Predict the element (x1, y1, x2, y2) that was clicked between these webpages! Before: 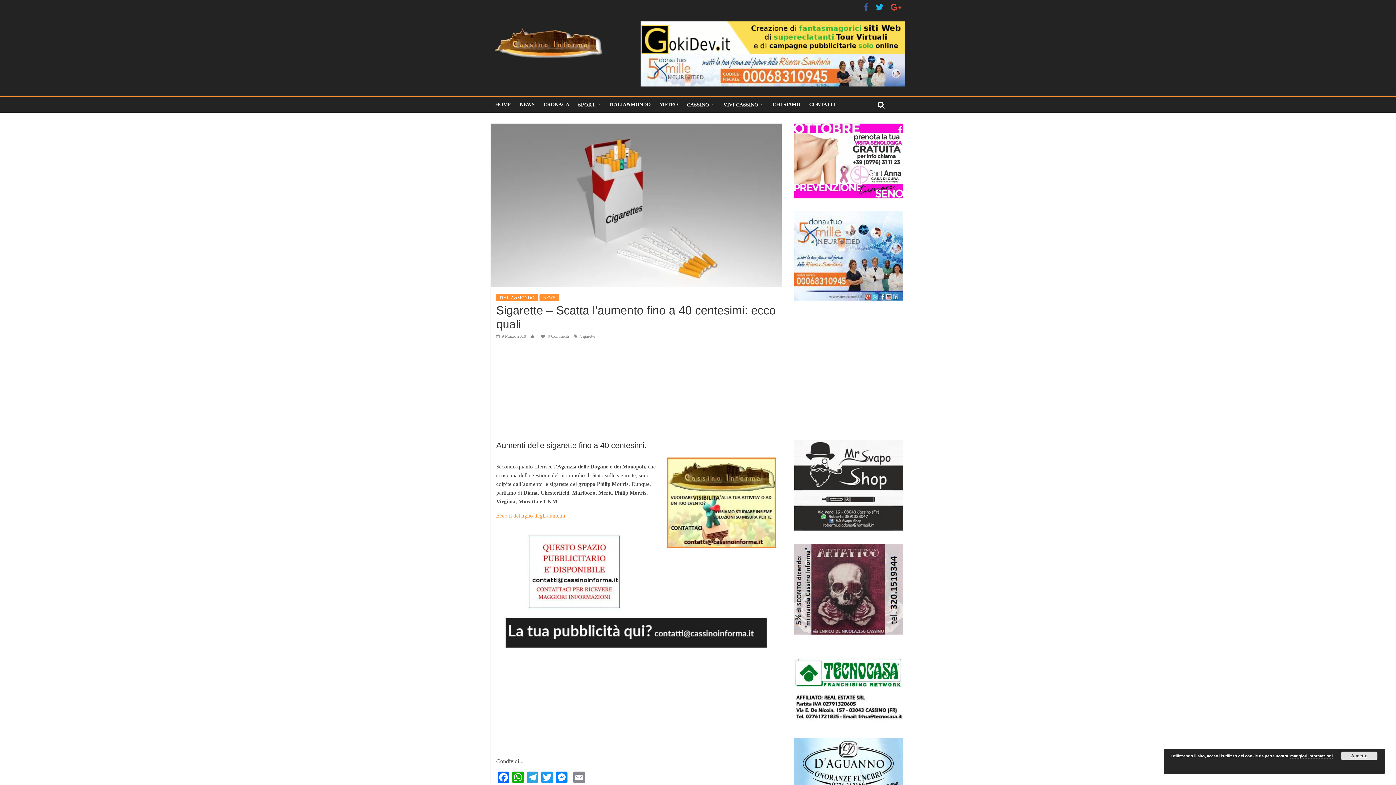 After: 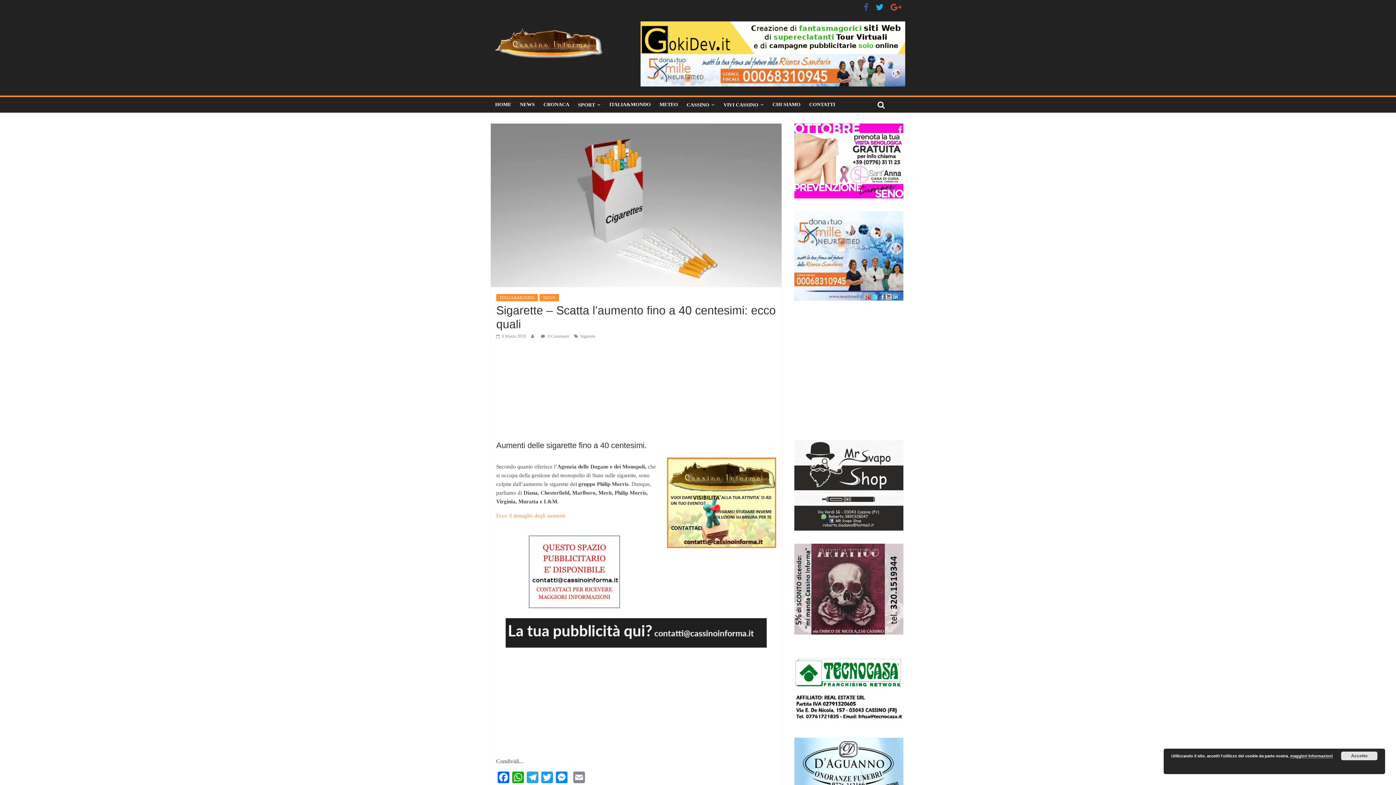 Action: bbox: (640, 21, 905, 54)